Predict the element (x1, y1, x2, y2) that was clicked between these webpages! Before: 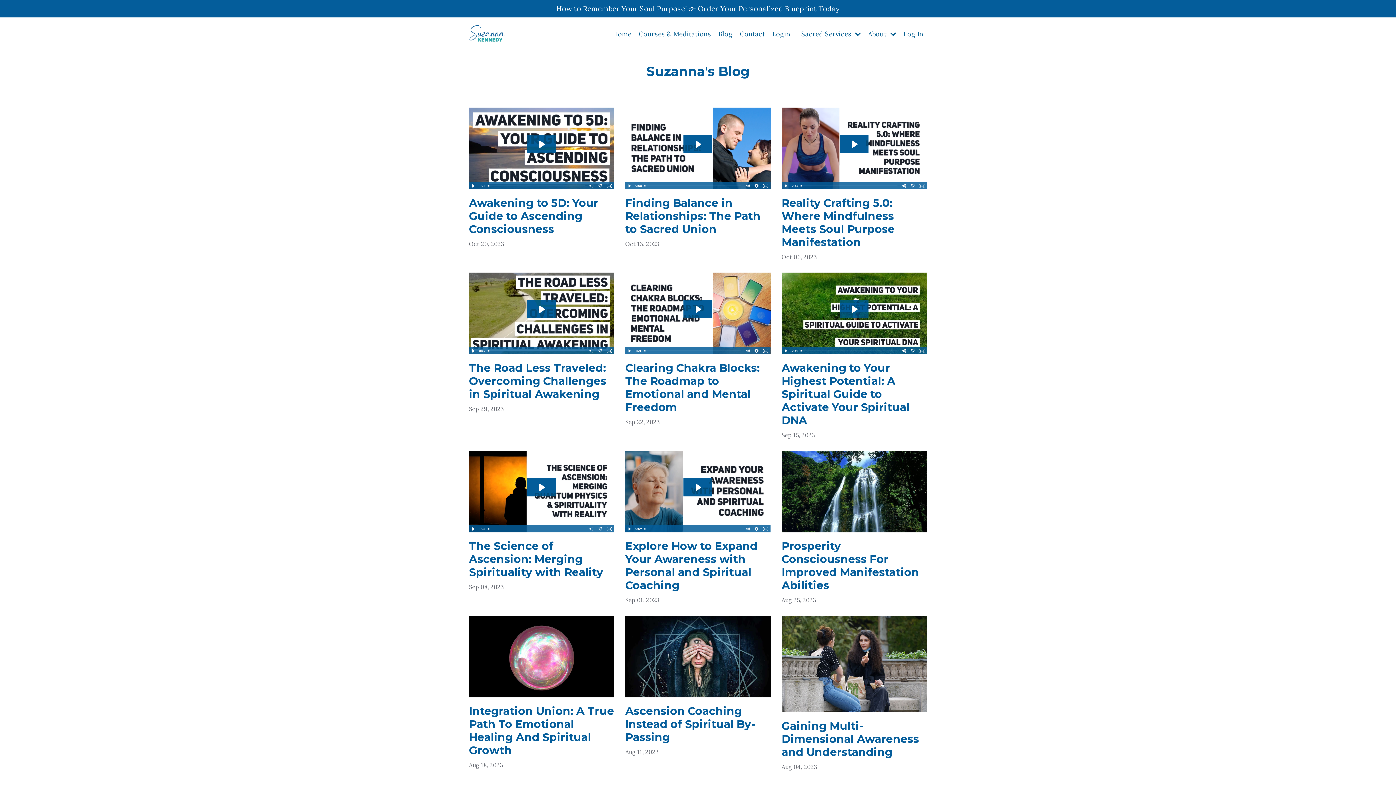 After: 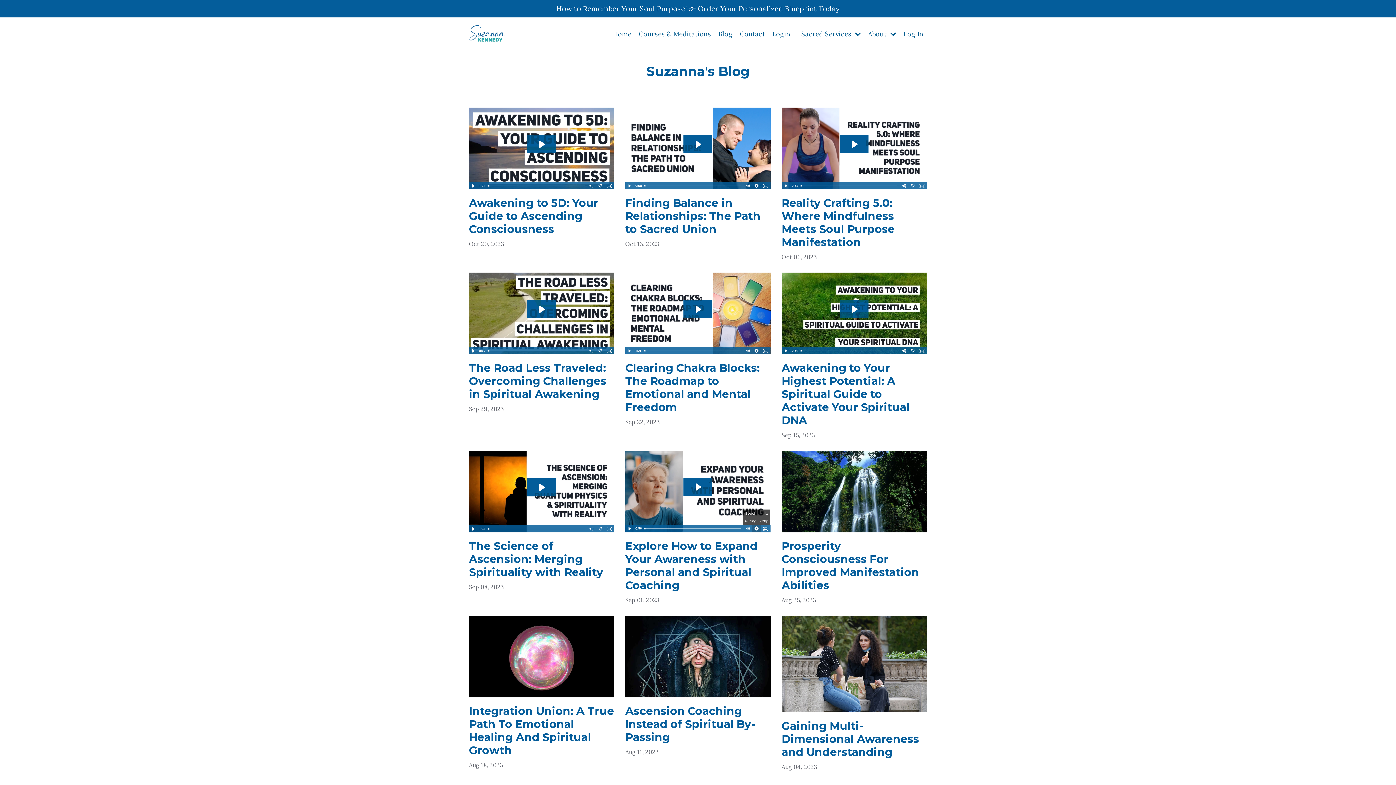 Action: label: Show settings menu bbox: (752, 525, 761, 532)